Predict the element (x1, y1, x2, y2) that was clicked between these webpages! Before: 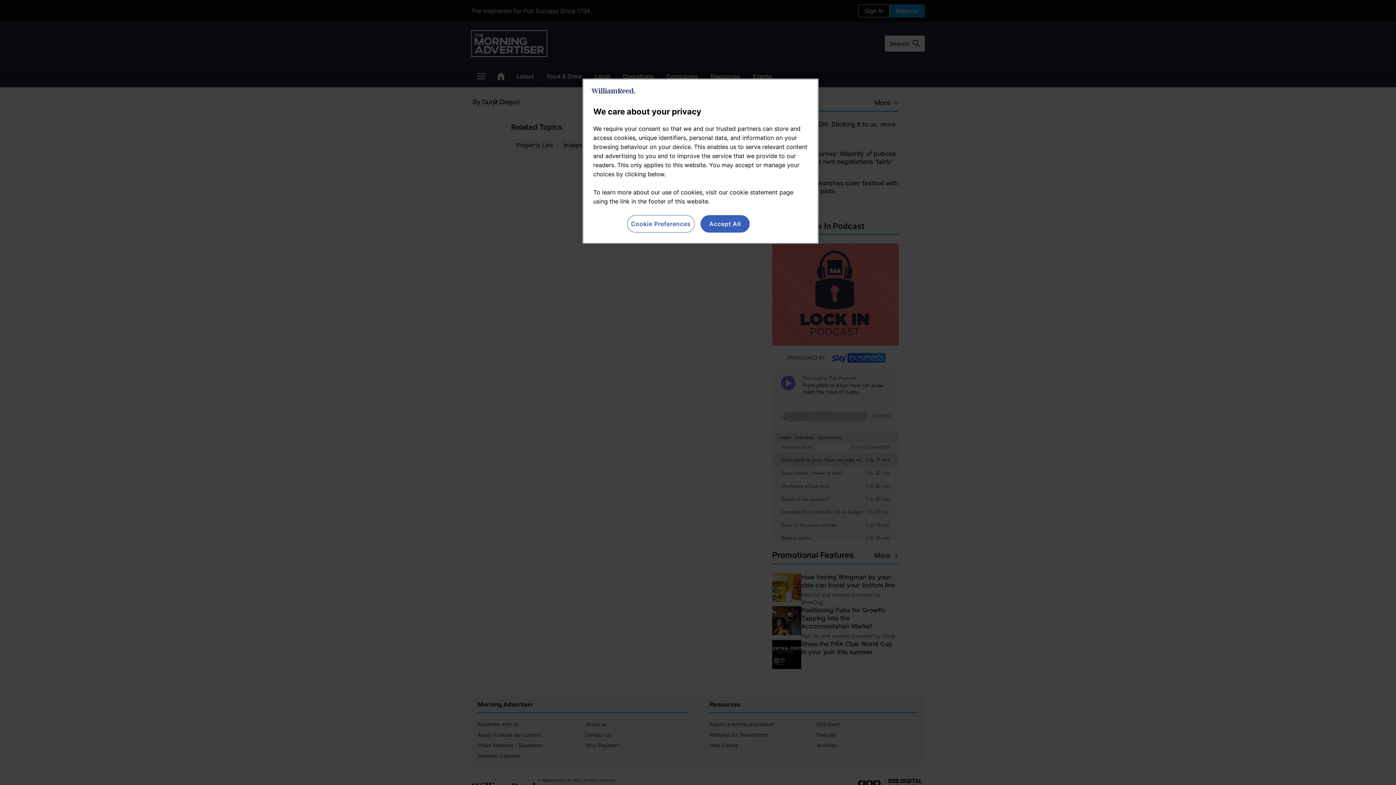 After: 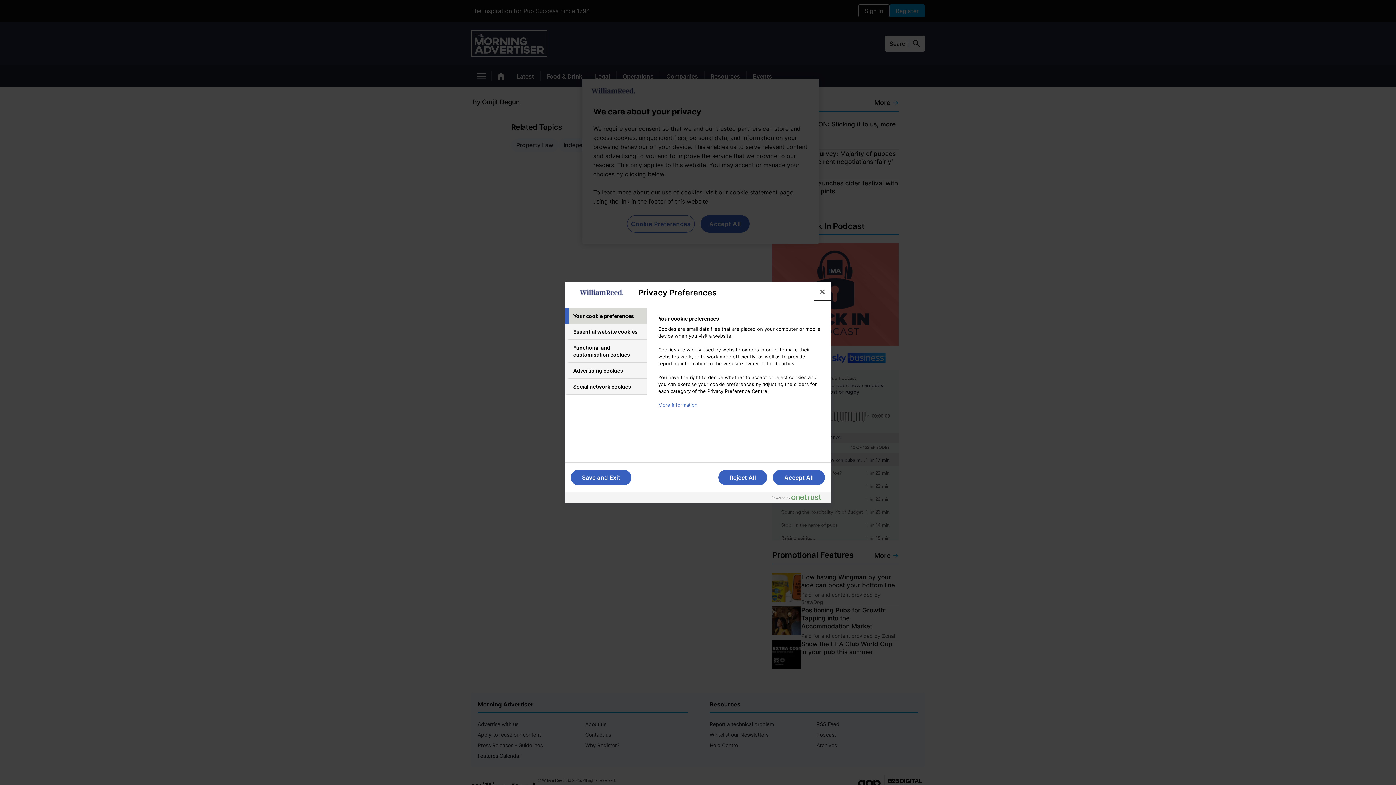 Action: label: Cookie Preferences bbox: (627, 215, 694, 232)